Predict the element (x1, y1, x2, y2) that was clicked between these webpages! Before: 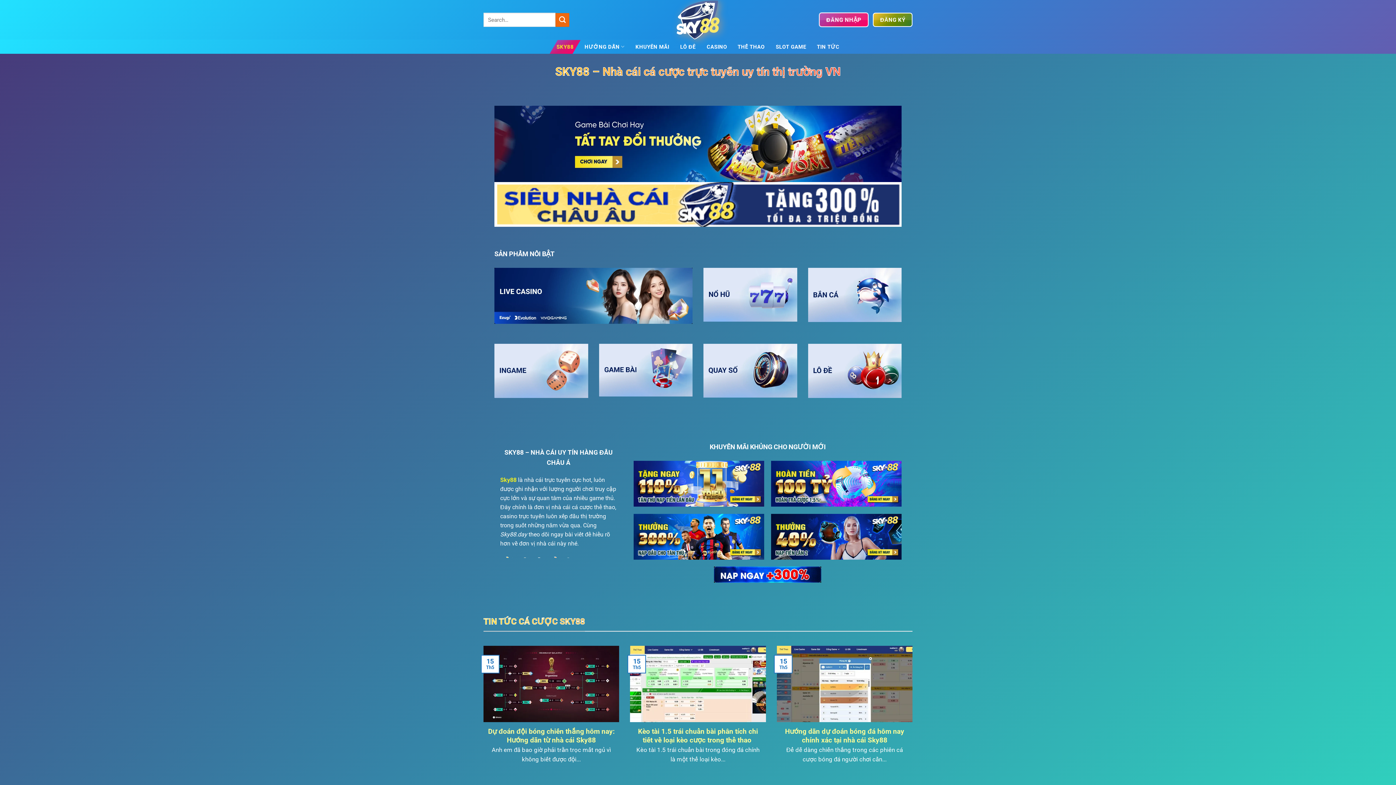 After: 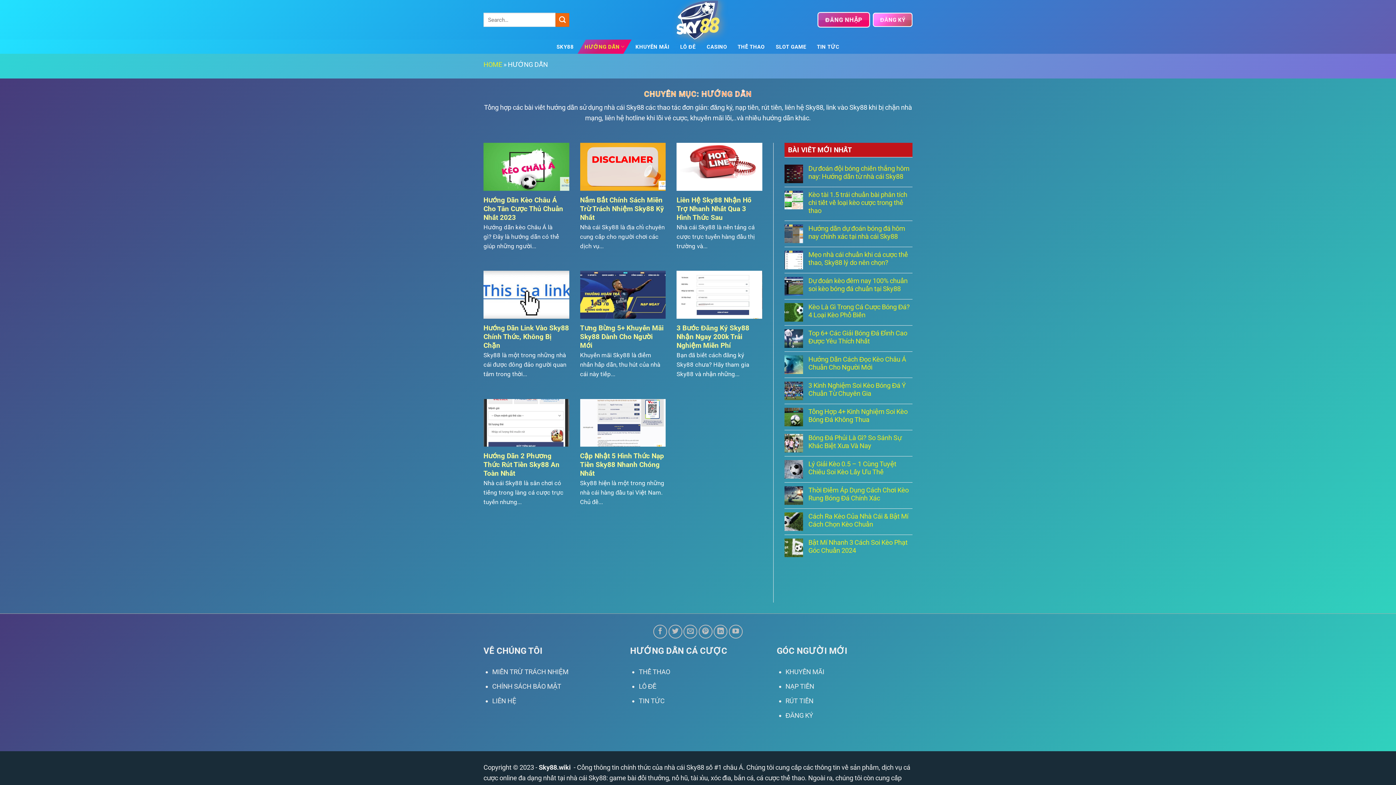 Action: label: HƯỚNG DẪN bbox: (584, 39, 624, 53)